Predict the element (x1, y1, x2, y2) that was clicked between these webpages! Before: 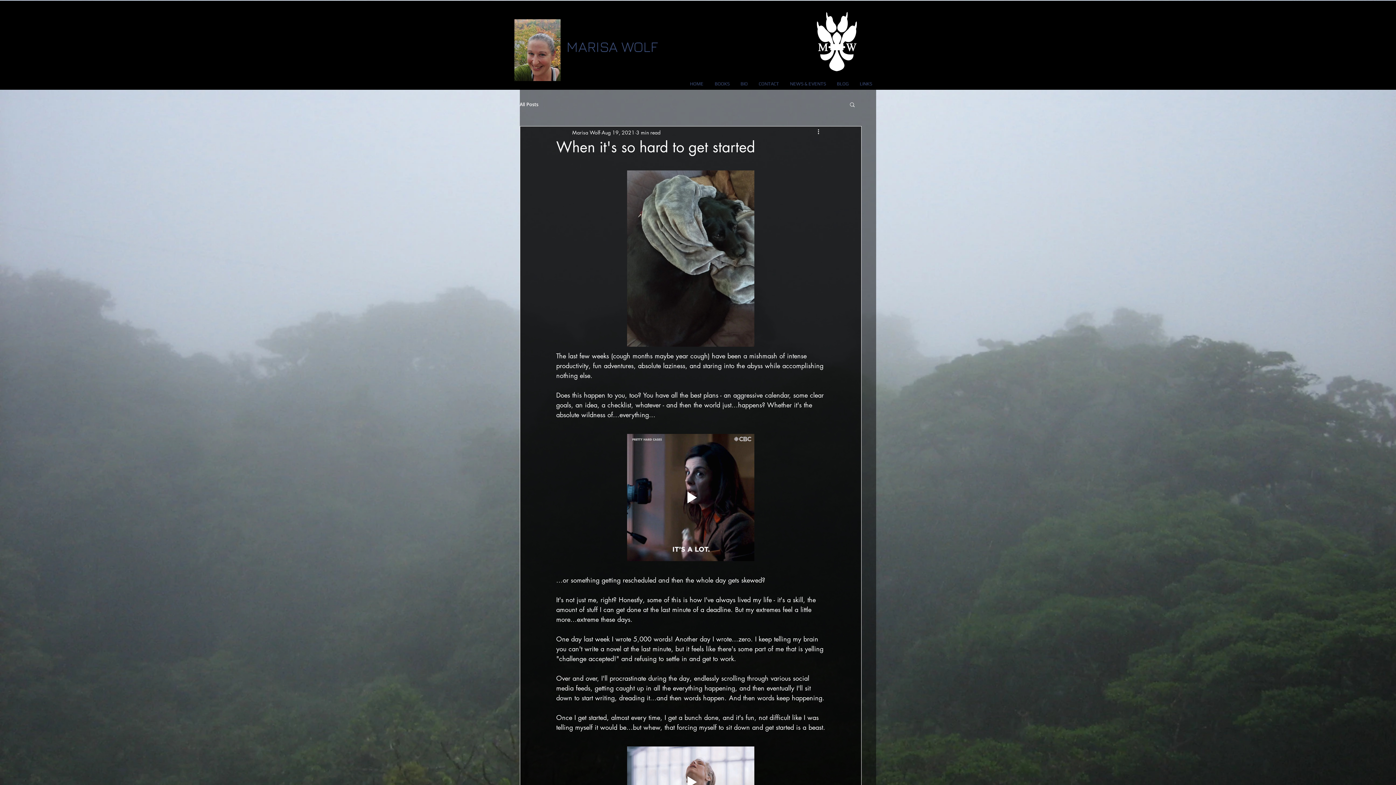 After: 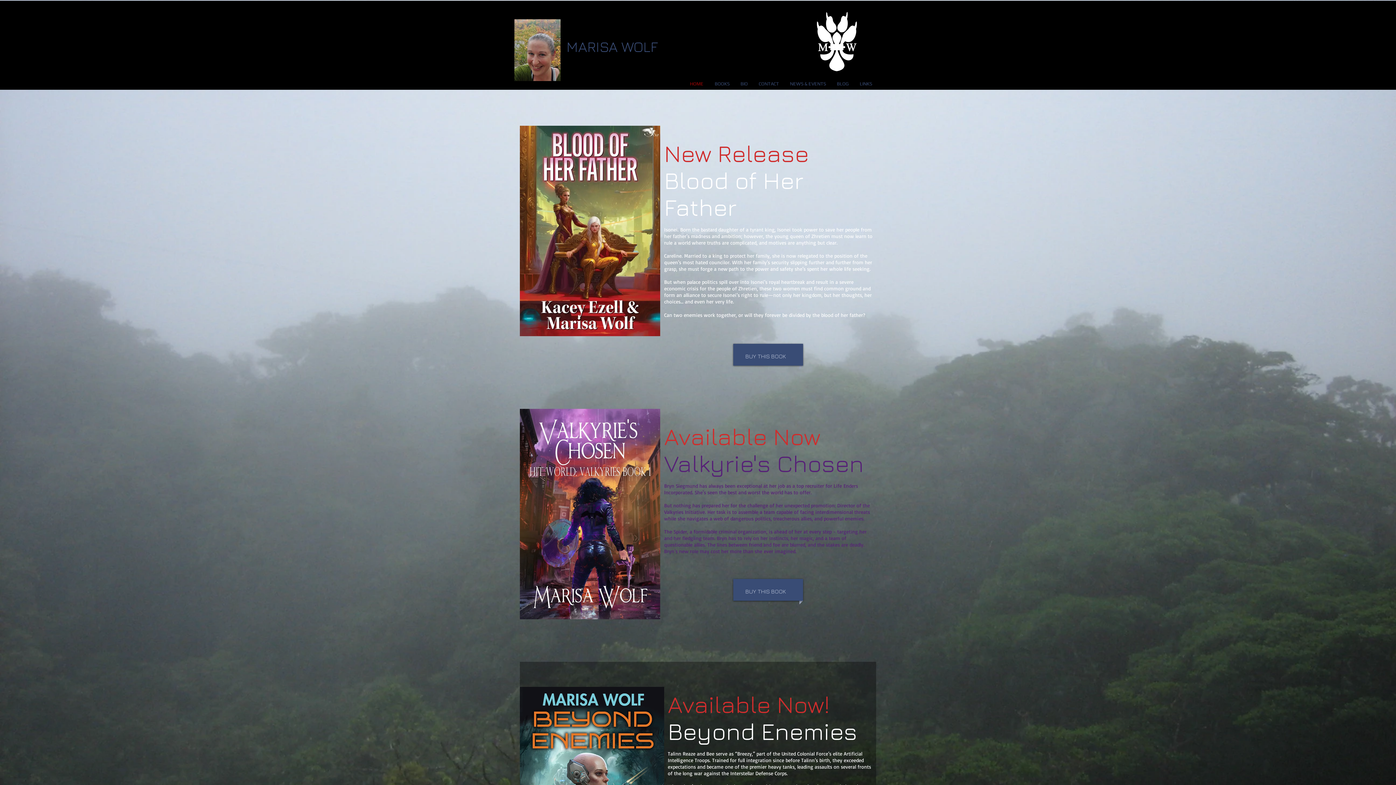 Action: label: HOME bbox: (682, 78, 707, 89)